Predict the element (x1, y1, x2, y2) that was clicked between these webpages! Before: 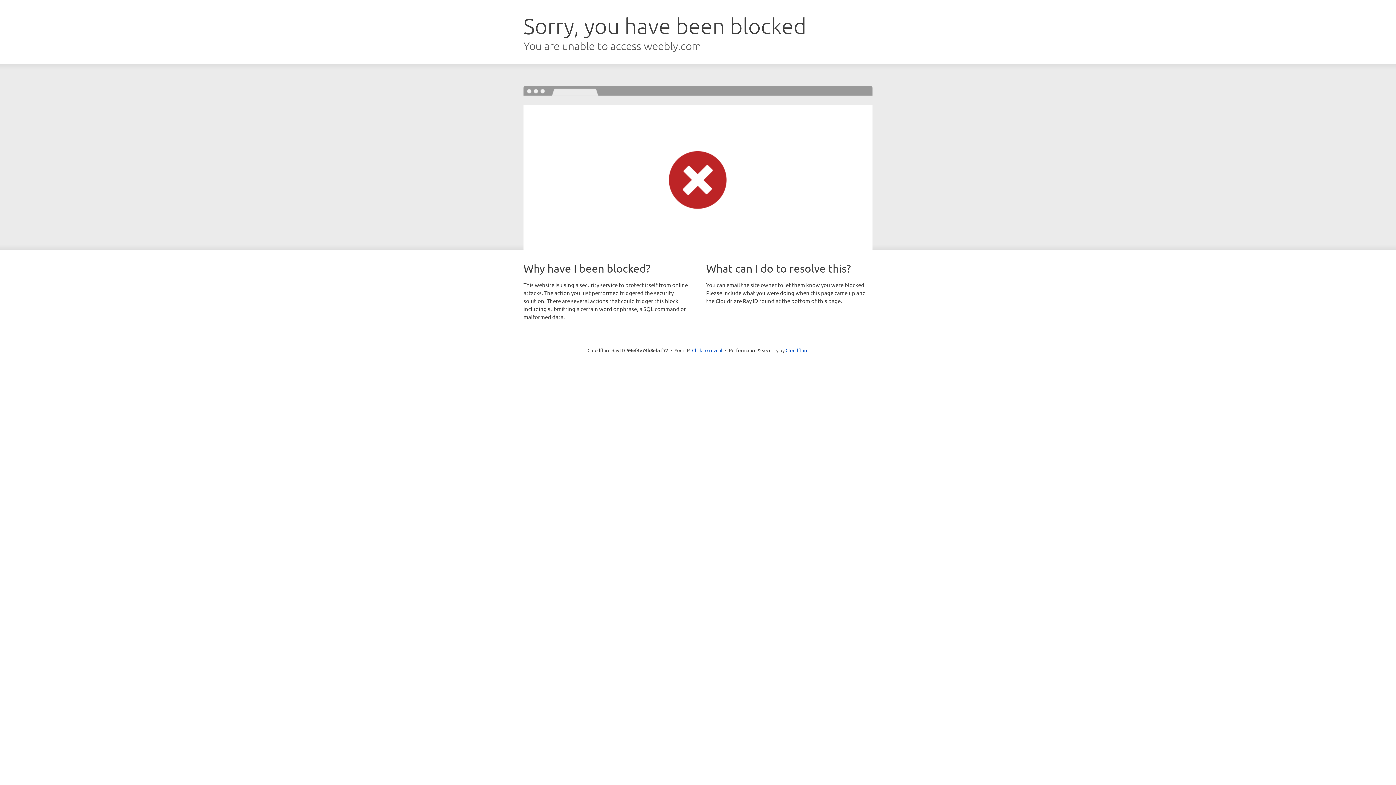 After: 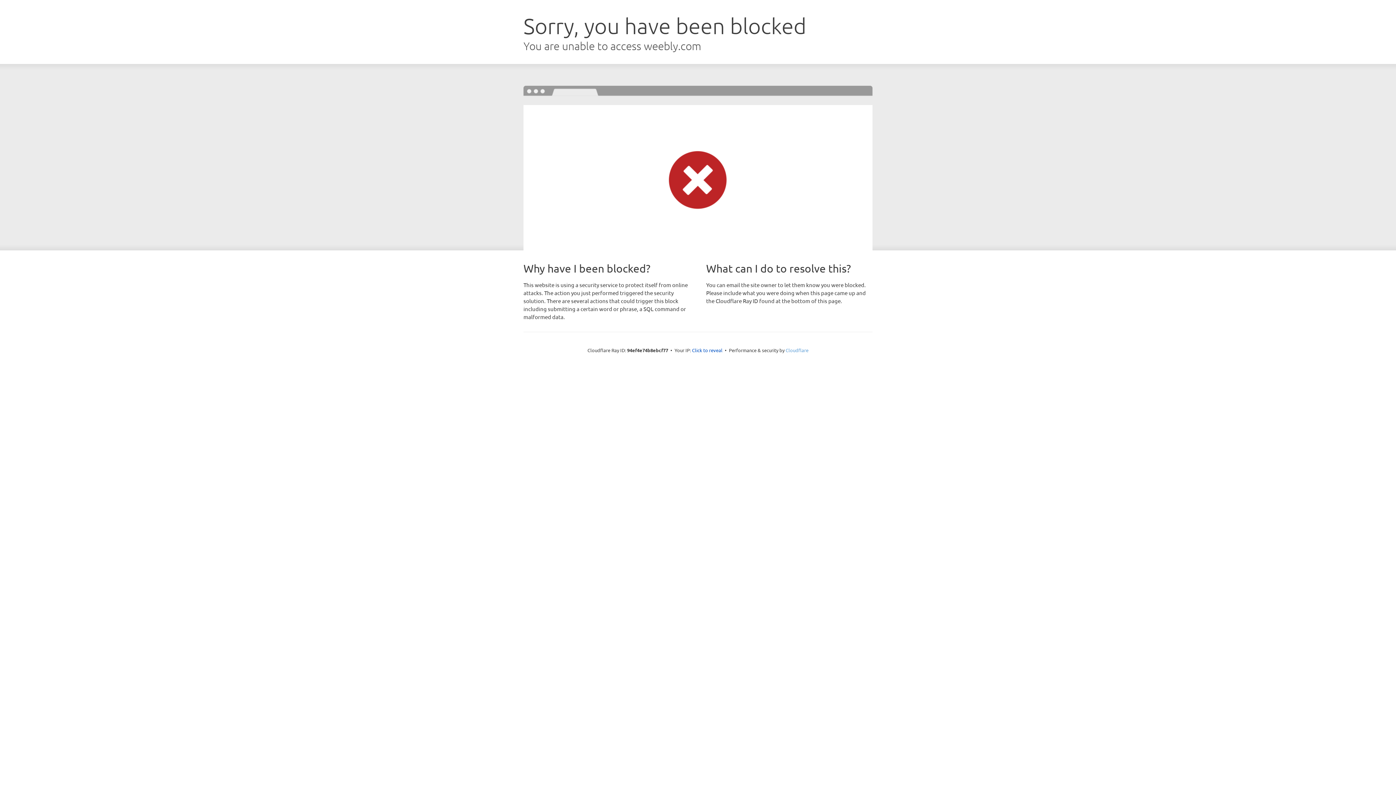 Action: label: Cloudflare bbox: (785, 347, 808, 353)